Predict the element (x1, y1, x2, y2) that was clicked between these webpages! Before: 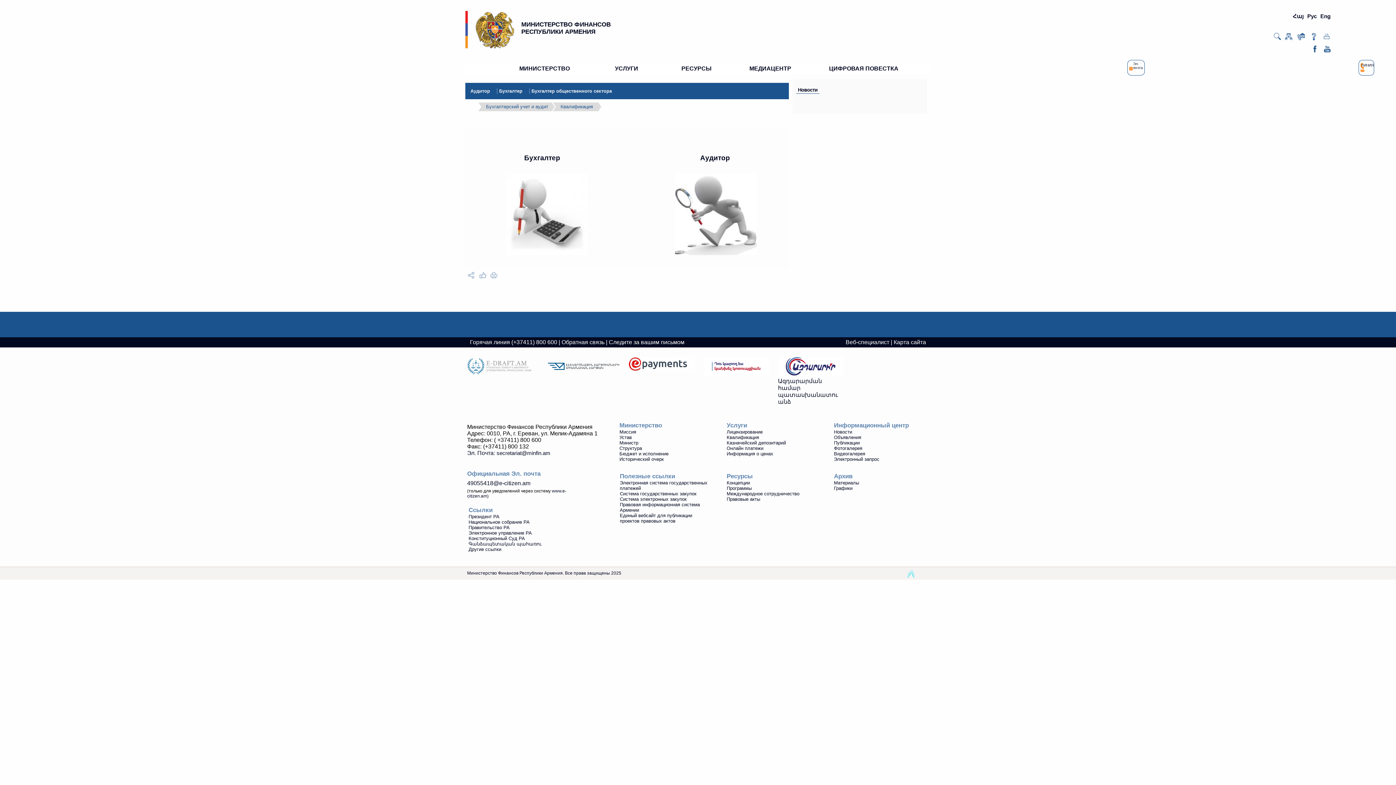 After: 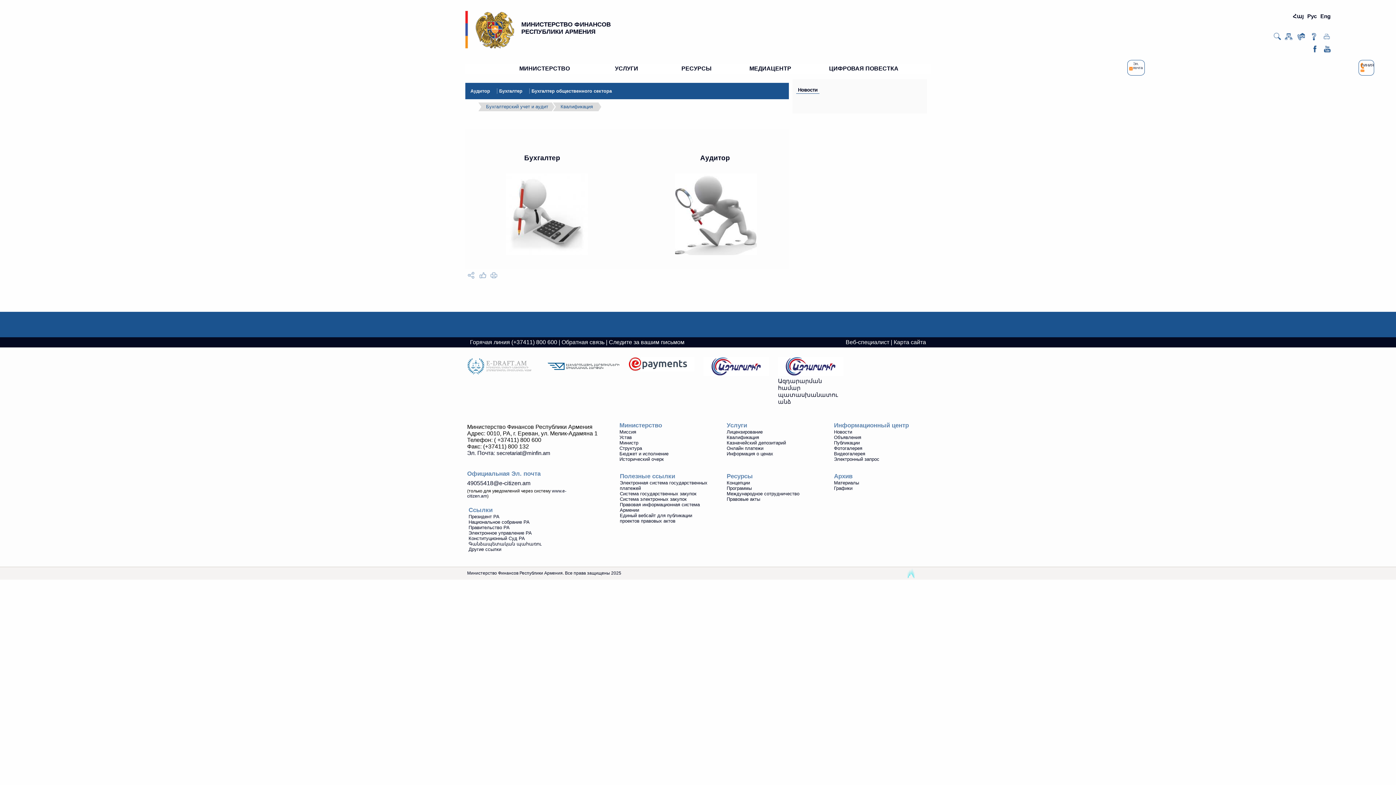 Action: bbox: (629, 366, 694, 372)